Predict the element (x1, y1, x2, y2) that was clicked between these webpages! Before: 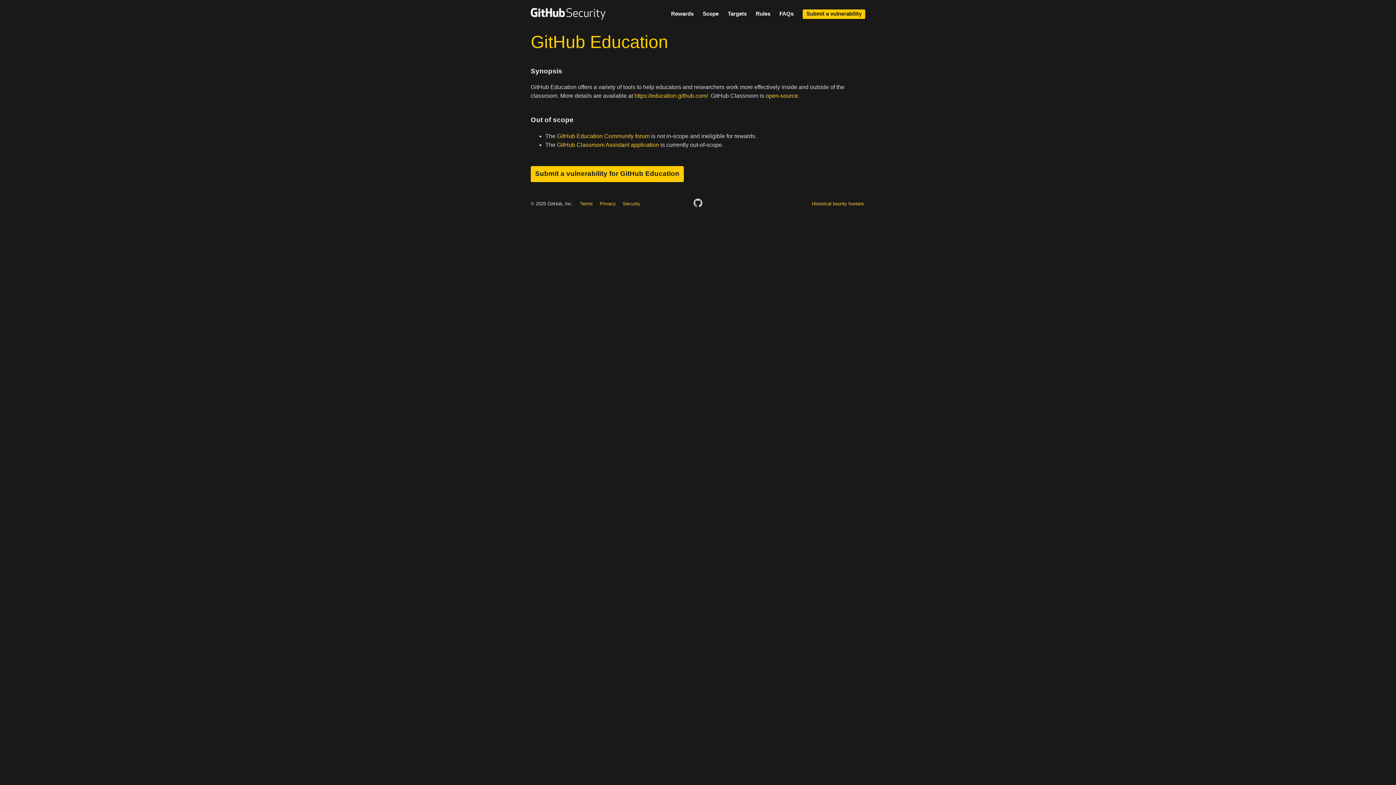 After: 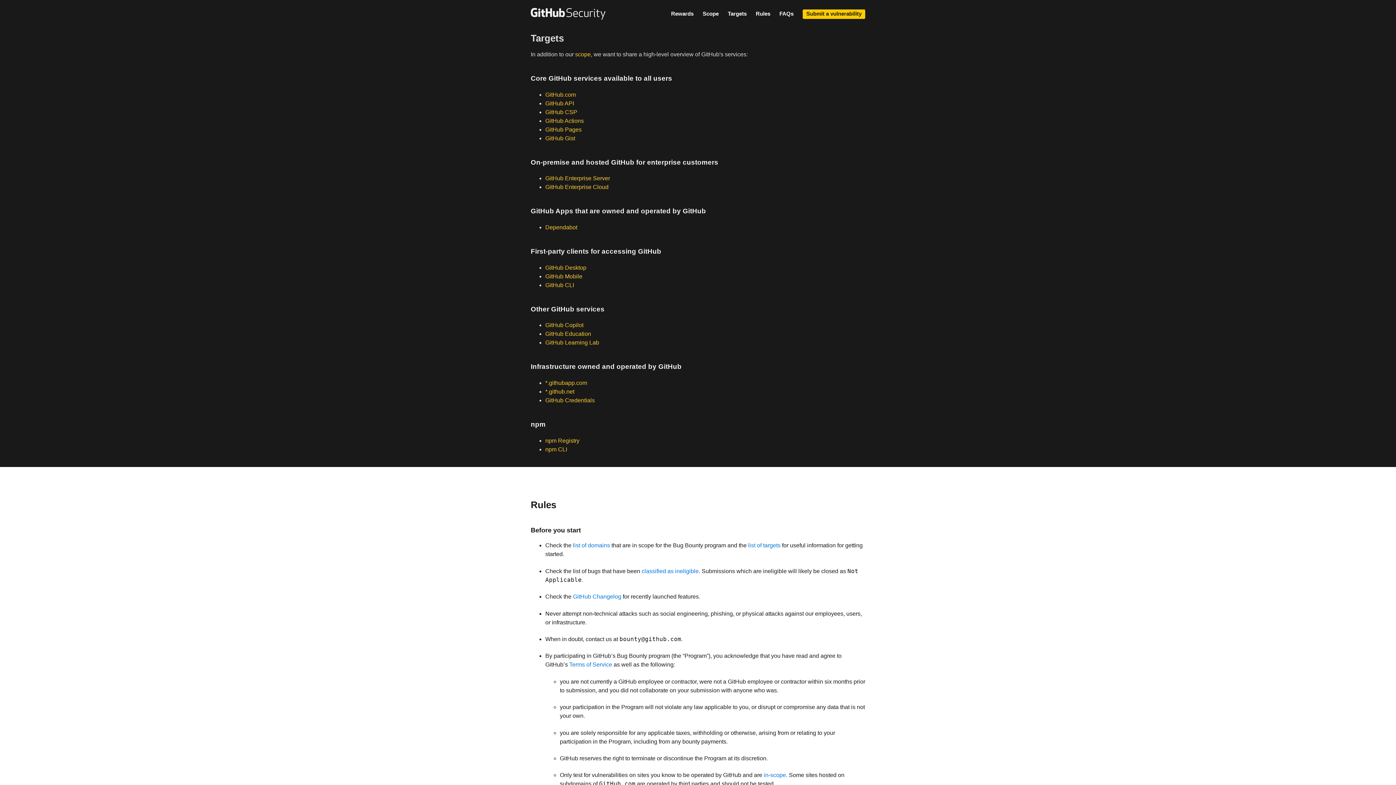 Action: bbox: (726, 8, 748, 18) label: Targets